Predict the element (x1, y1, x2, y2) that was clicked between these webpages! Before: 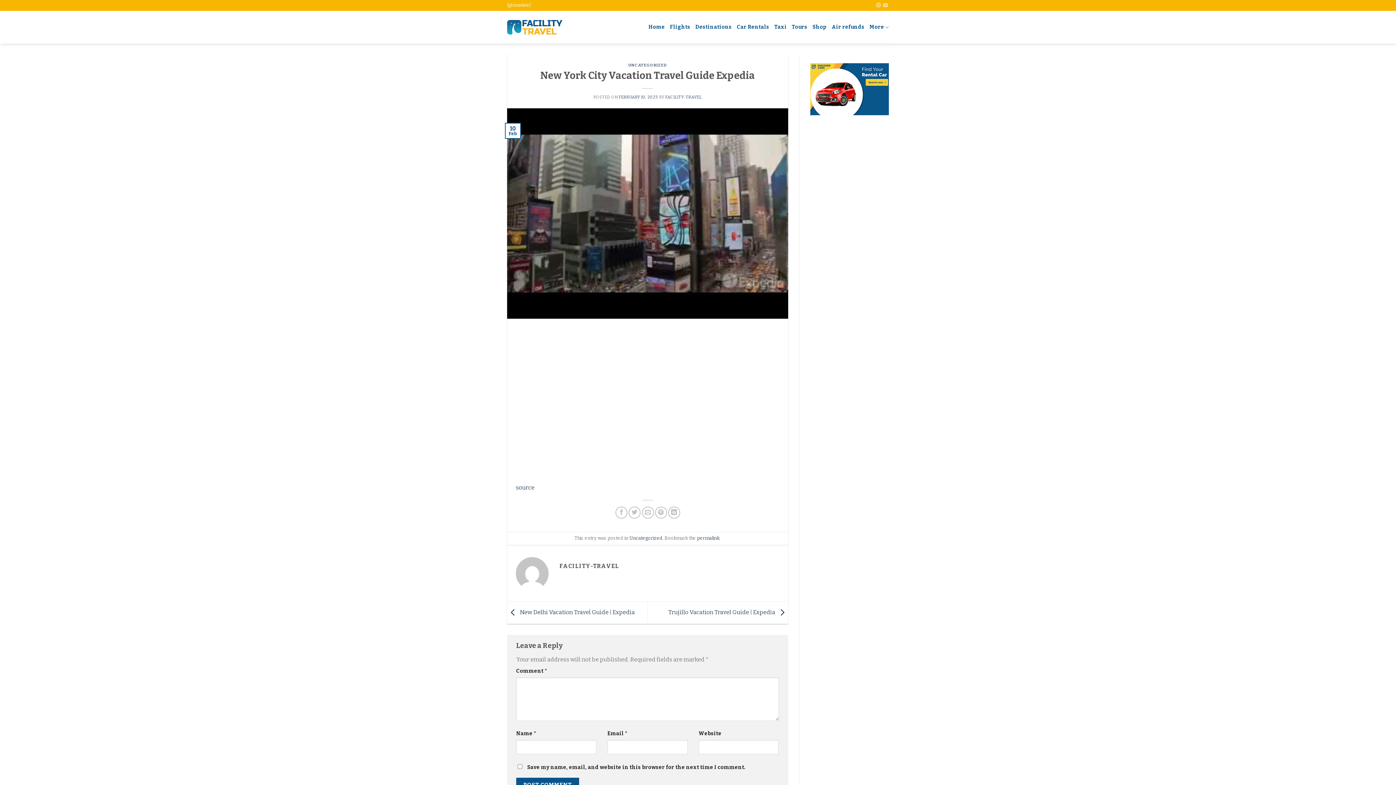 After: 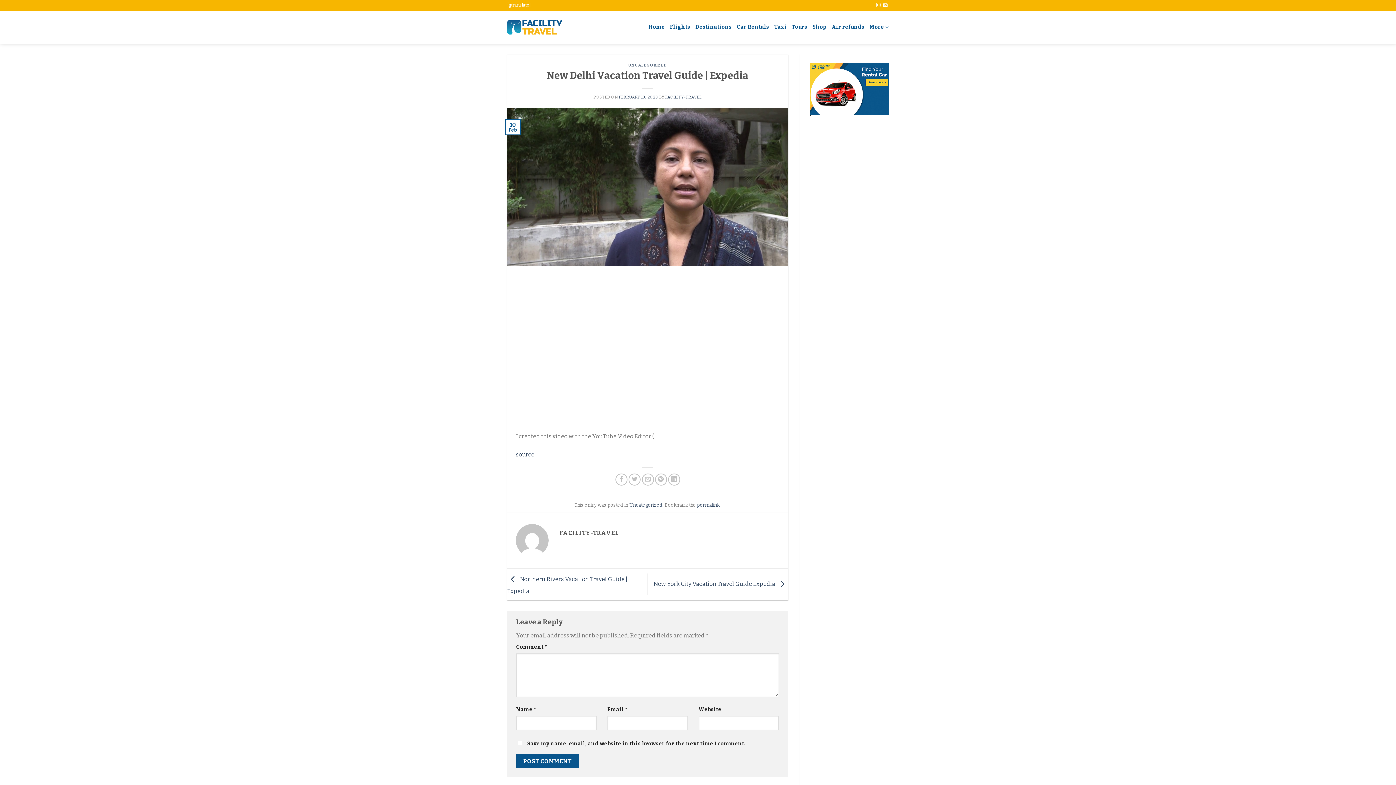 Action: bbox: (507, 609, 634, 616) label:  New Delhi Vacation Travel Guide | Expedia